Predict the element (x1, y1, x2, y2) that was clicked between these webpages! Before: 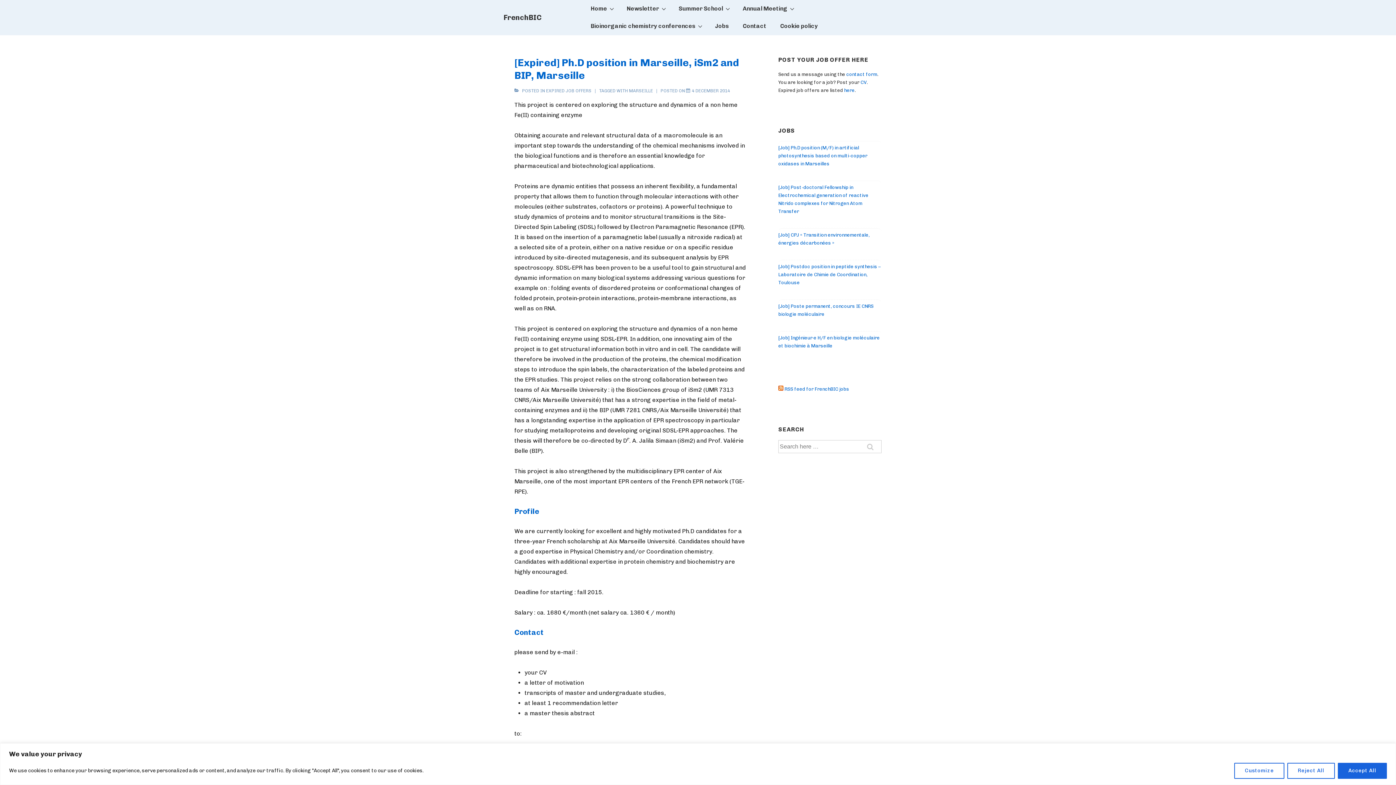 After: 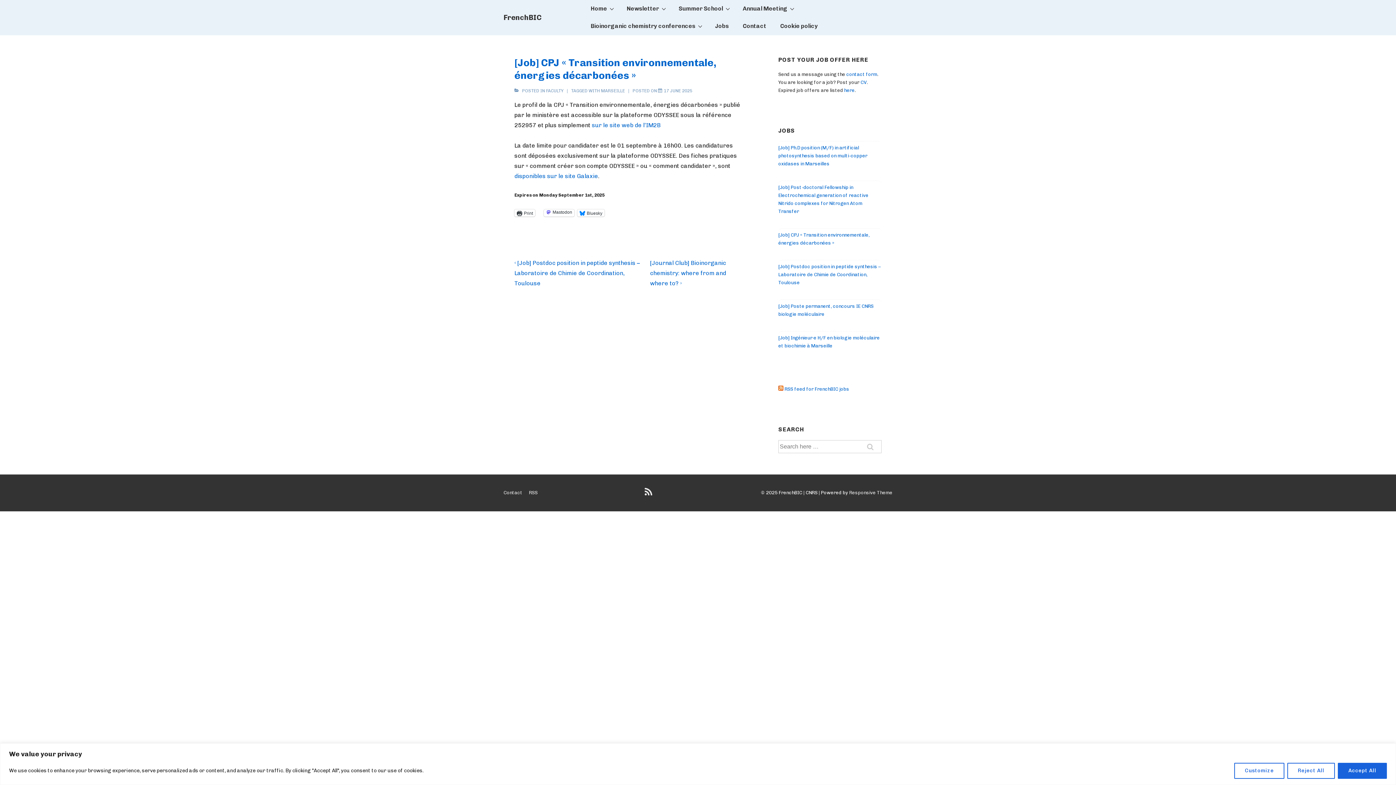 Action: bbox: (778, 231, 881, 247) label: [Job] CPJ « Transition environnementale, énergies décarbonées »